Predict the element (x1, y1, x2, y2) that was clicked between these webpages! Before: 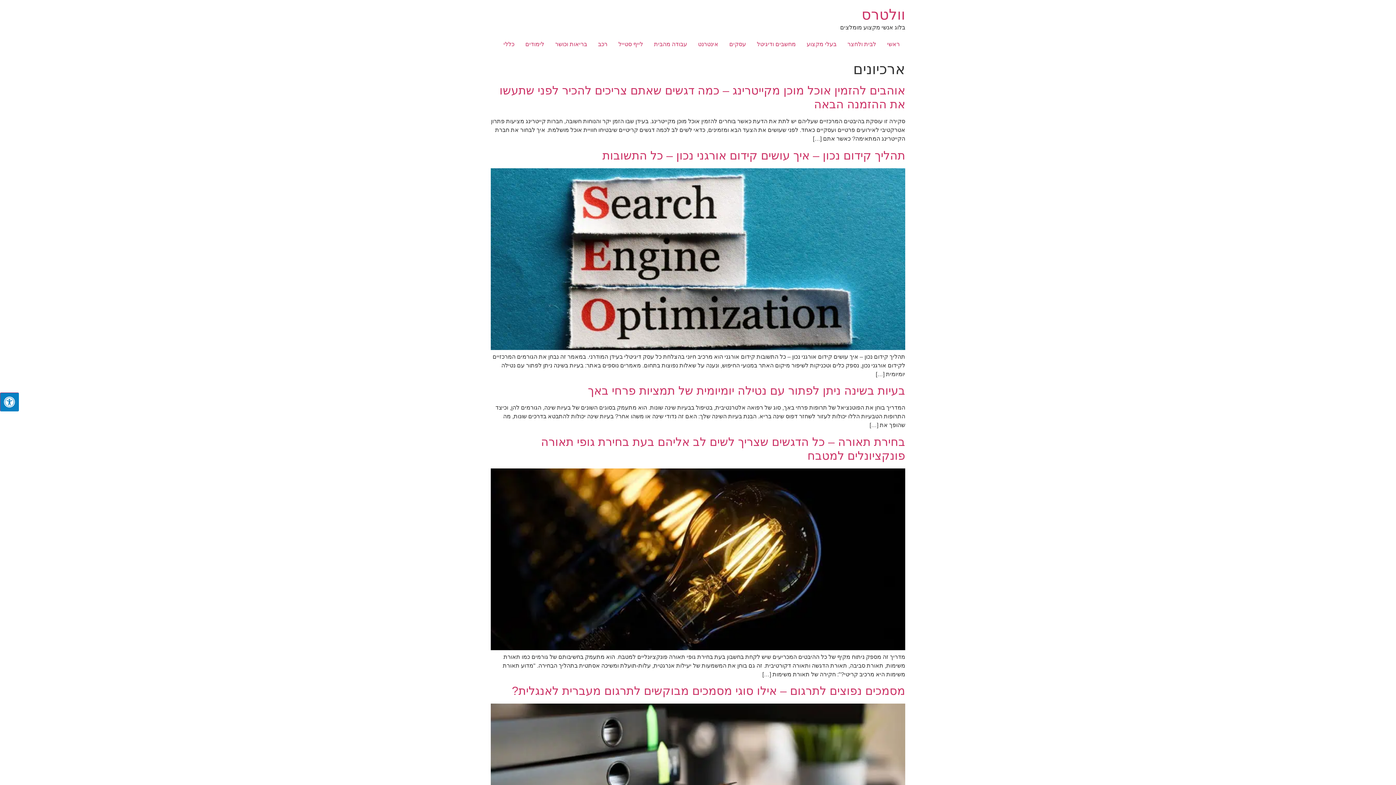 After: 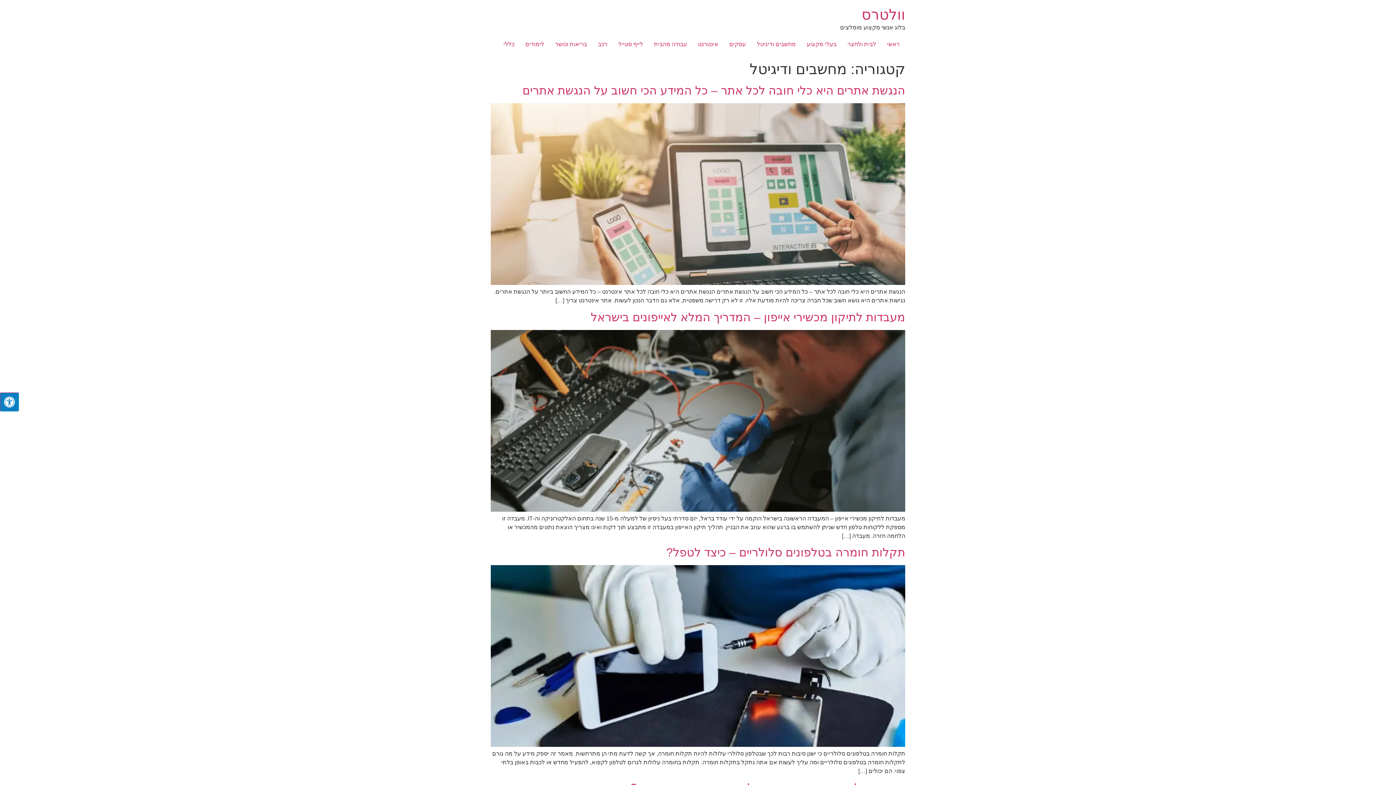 Action: label: מחשבים ודיגיטל bbox: (751, 37, 801, 51)